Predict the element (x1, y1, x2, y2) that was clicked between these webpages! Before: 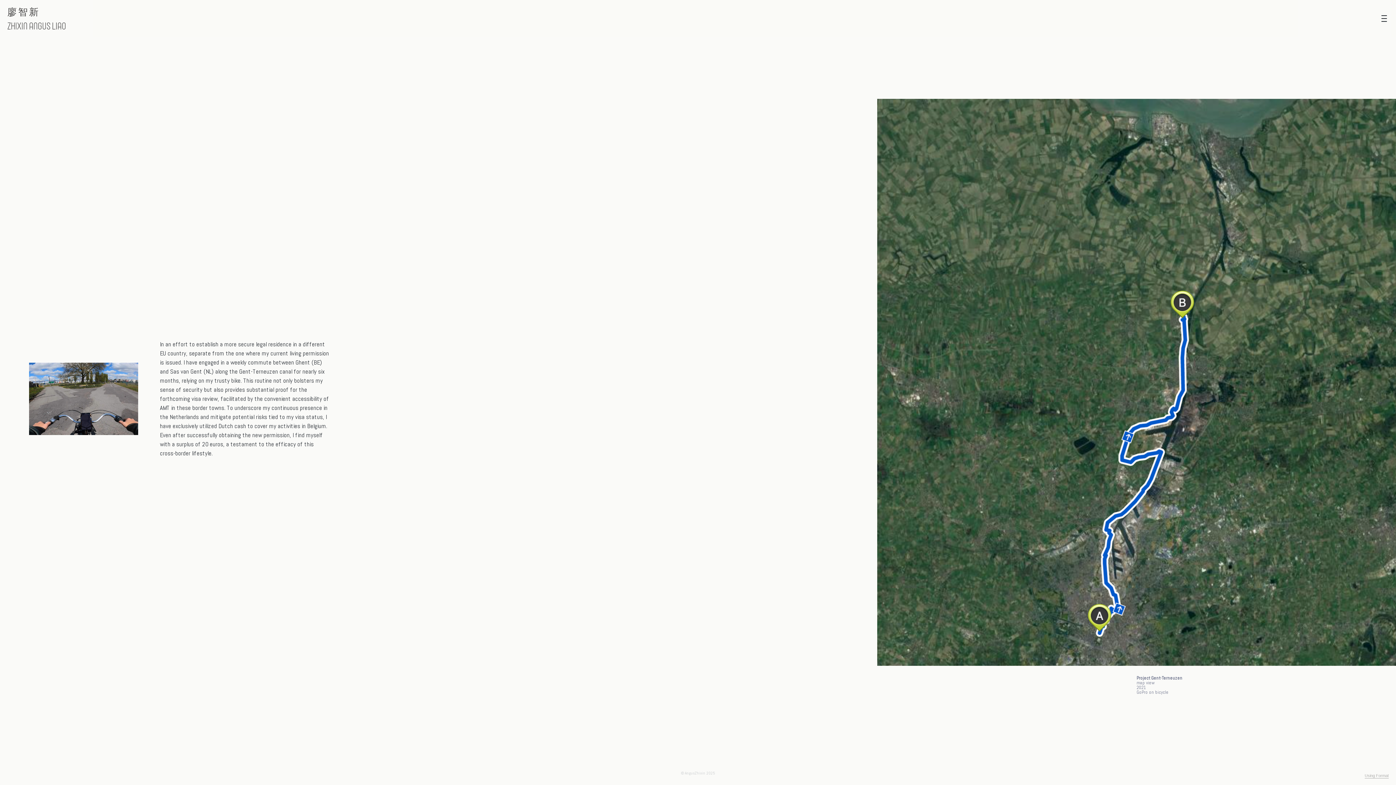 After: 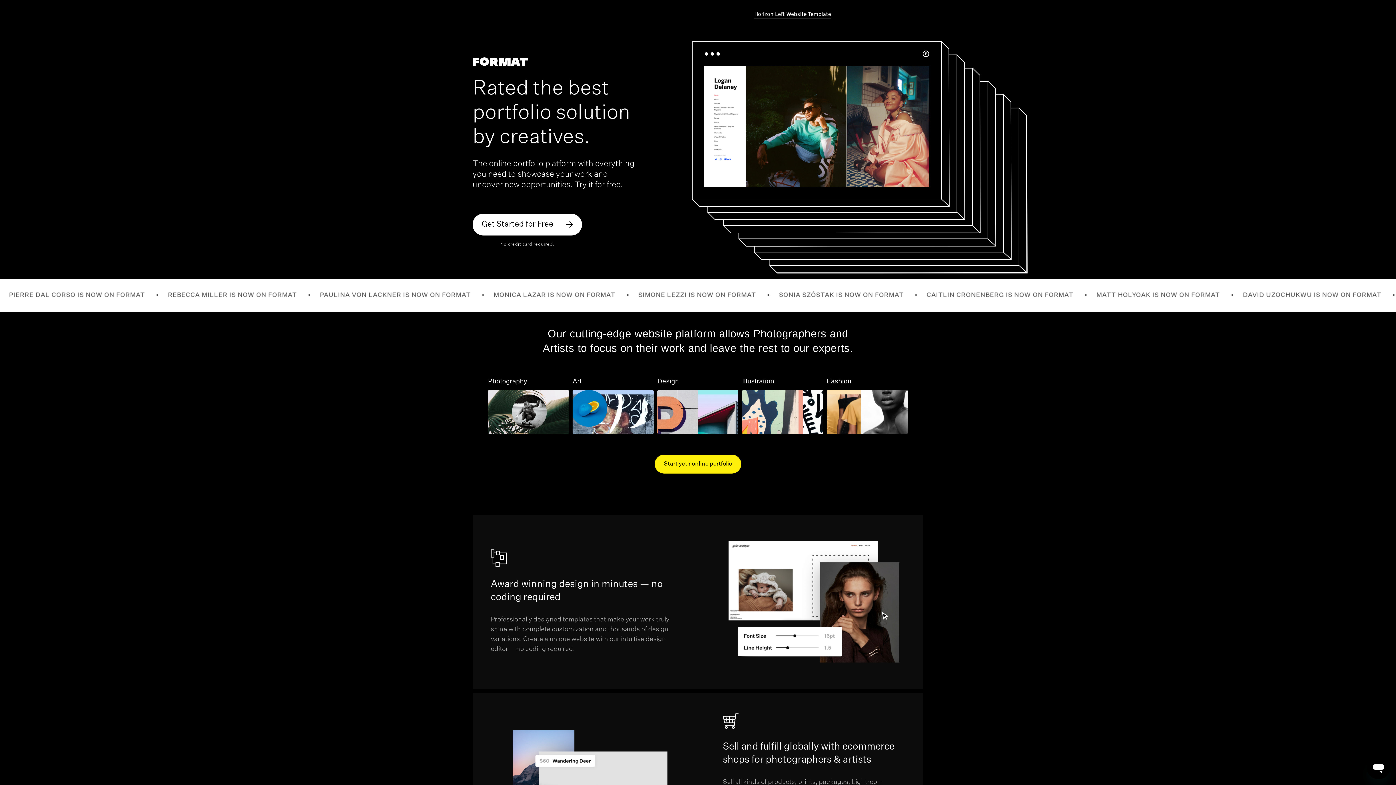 Action: bbox: (1365, 773, 1389, 778) label: Using Format